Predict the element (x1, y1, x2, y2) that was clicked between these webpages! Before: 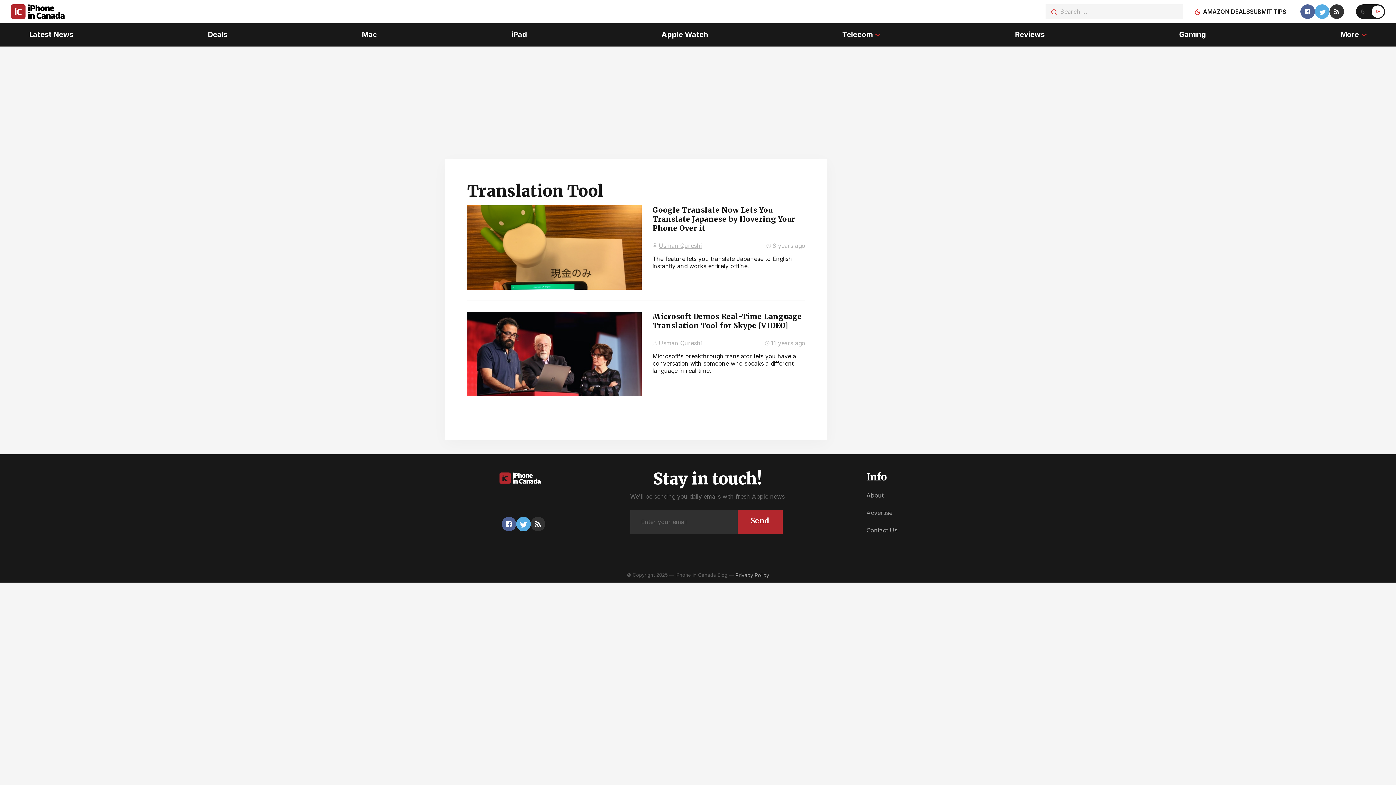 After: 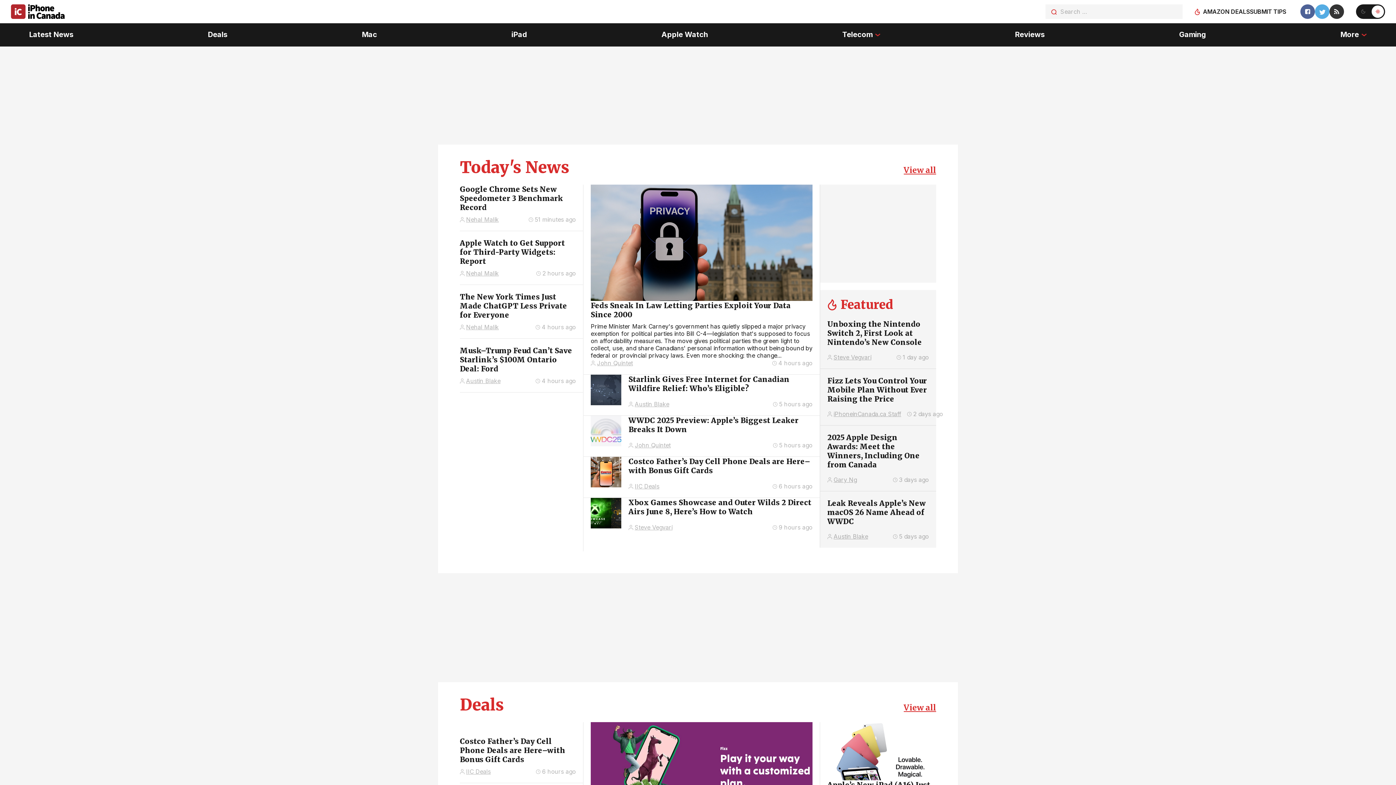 Action: bbox: (10, 4, 1033, 18)